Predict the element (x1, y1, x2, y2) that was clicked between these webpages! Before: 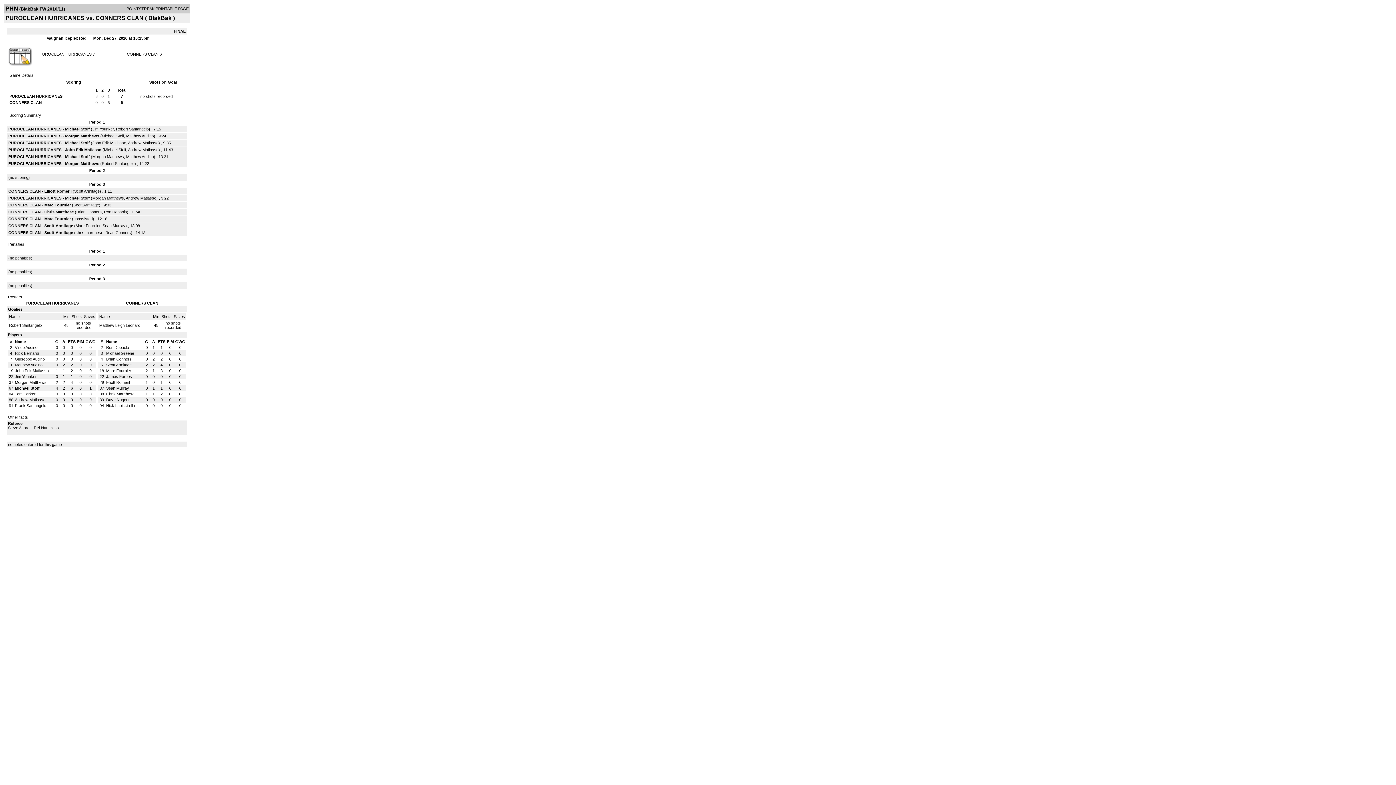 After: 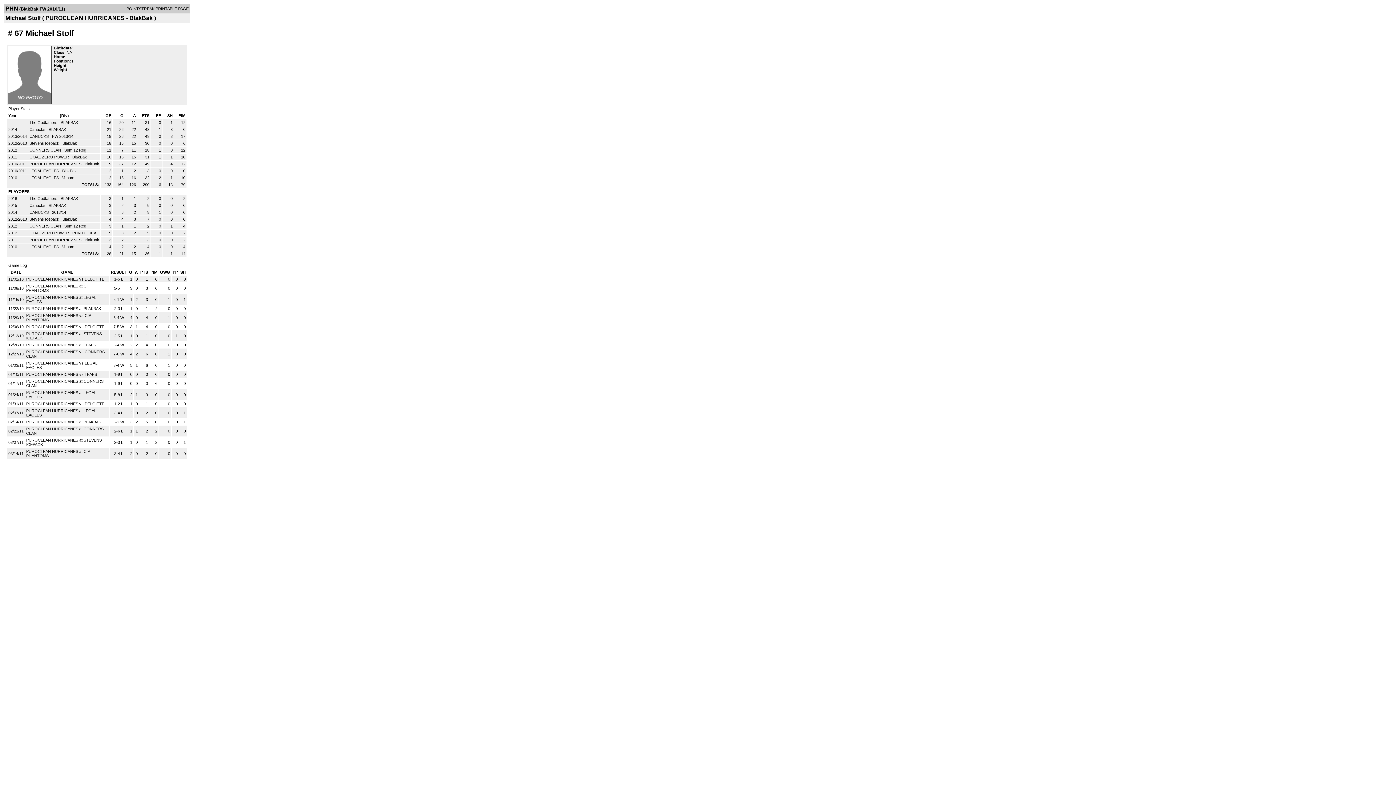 Action: bbox: (101, 133, 124, 138) label: Michael Stolf